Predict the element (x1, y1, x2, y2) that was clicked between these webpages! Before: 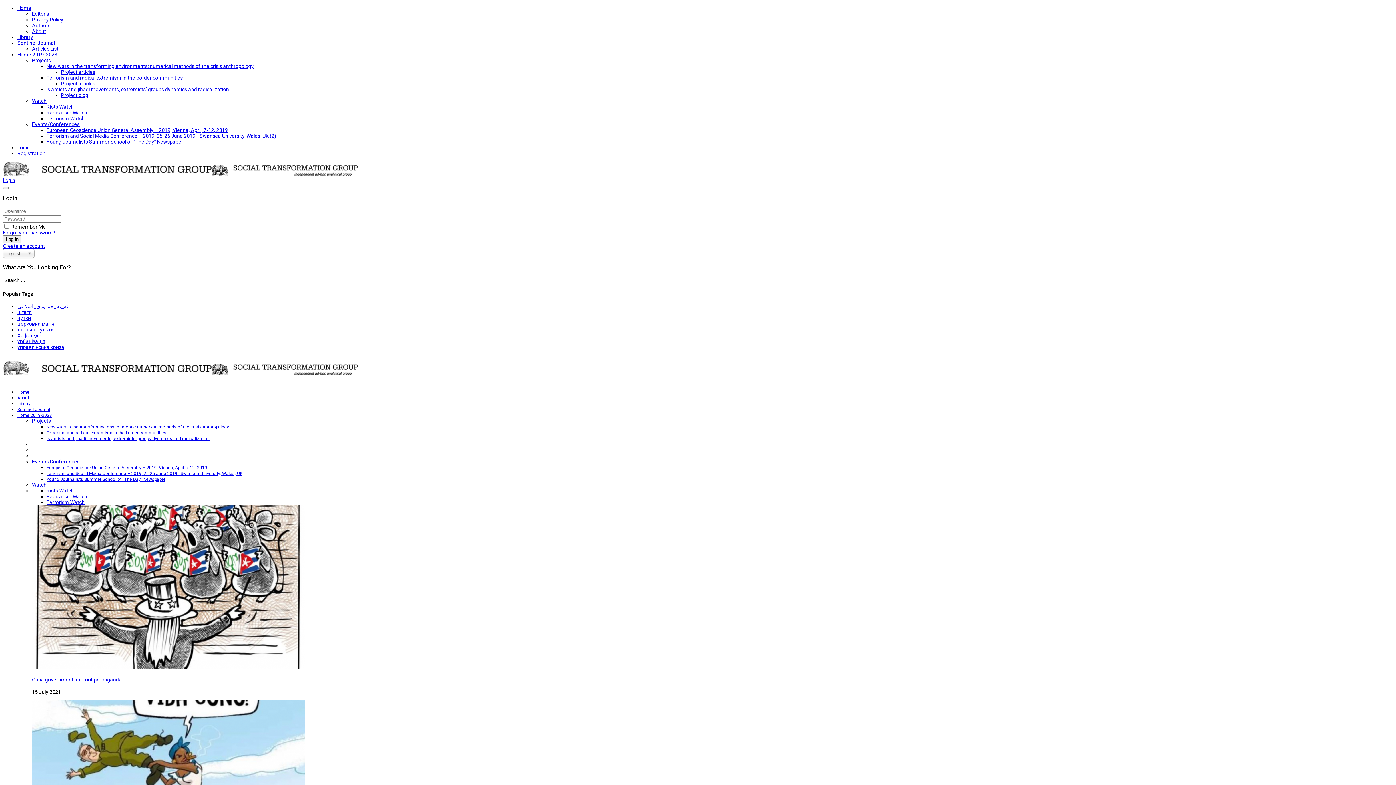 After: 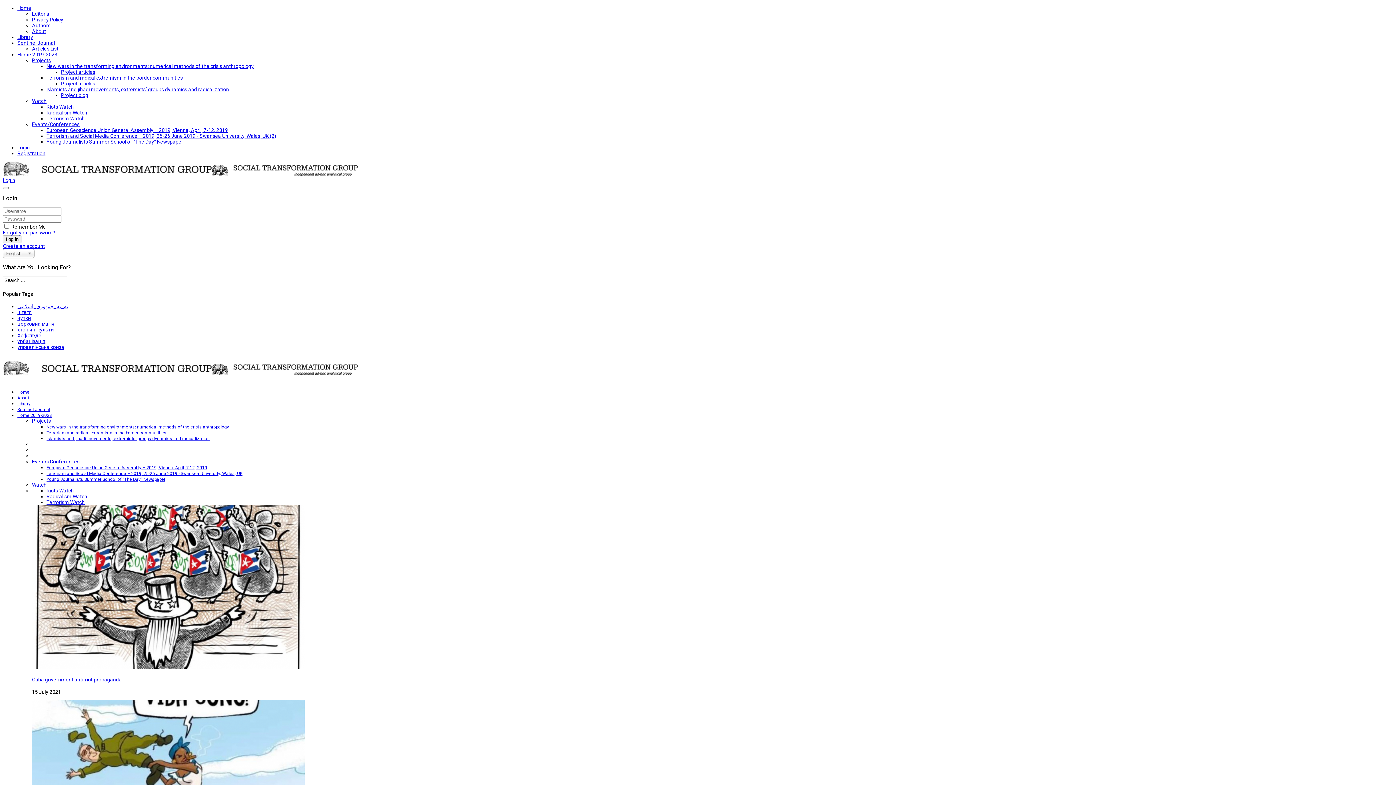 Action: label: Create an account bbox: (2, 243, 45, 249)